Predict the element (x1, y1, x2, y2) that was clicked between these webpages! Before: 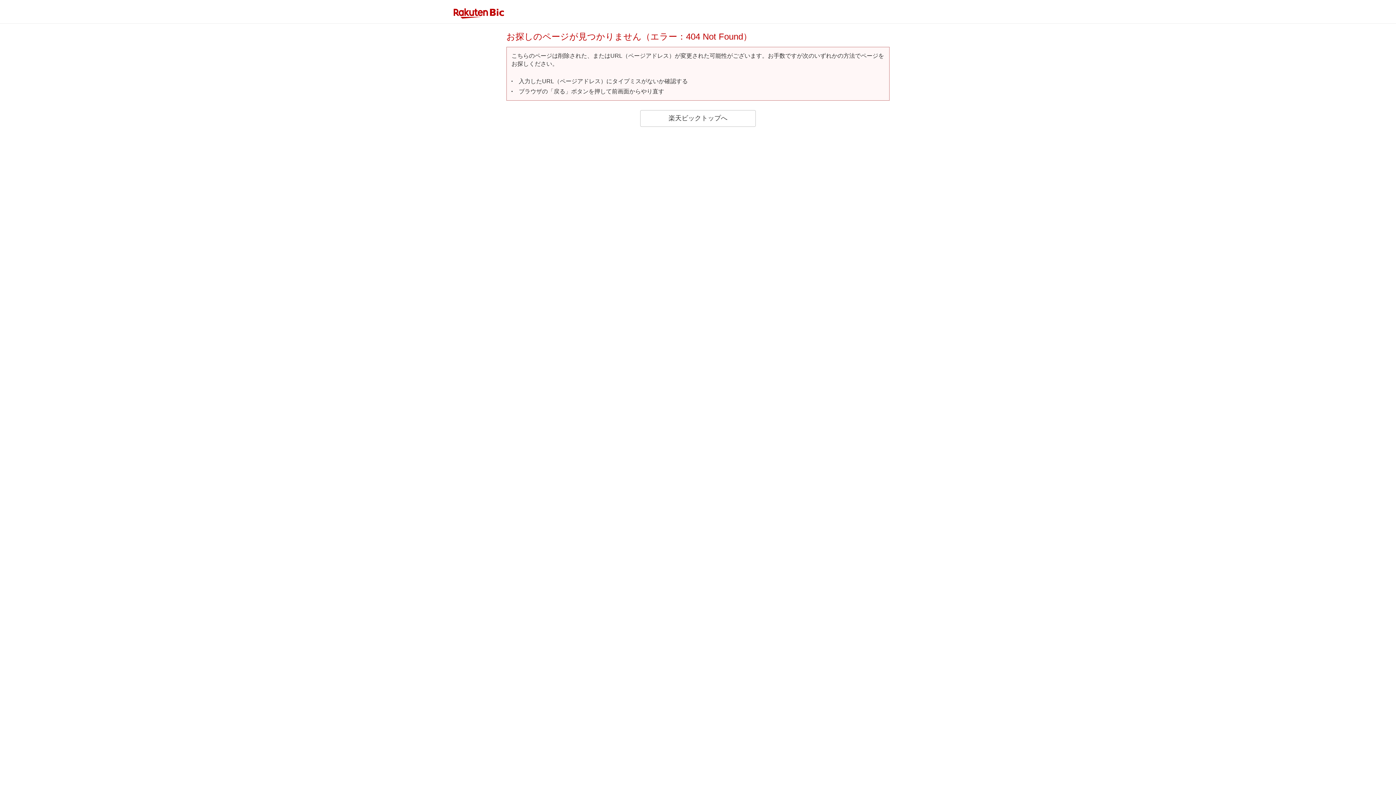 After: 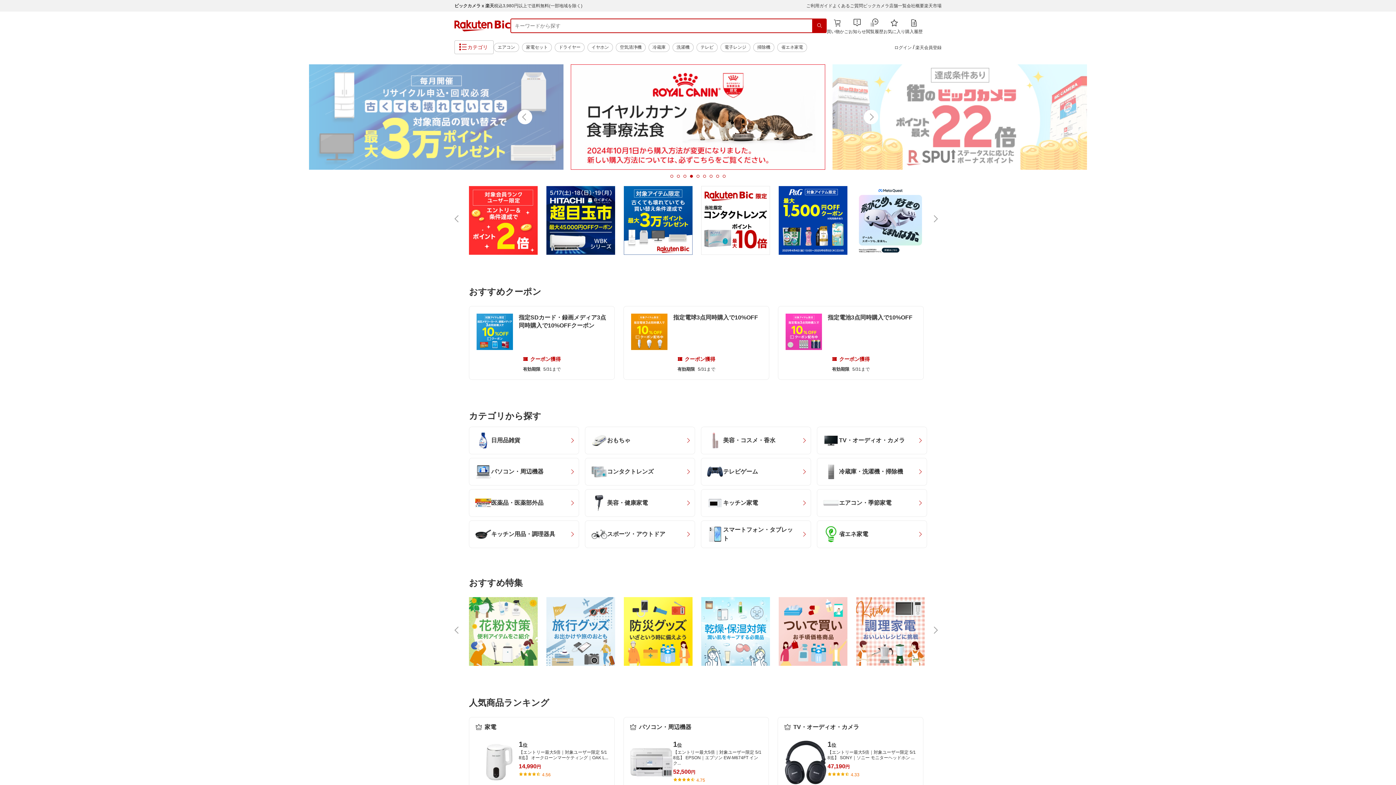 Action: label: 楽天ビックトップへ bbox: (640, 110, 756, 126)